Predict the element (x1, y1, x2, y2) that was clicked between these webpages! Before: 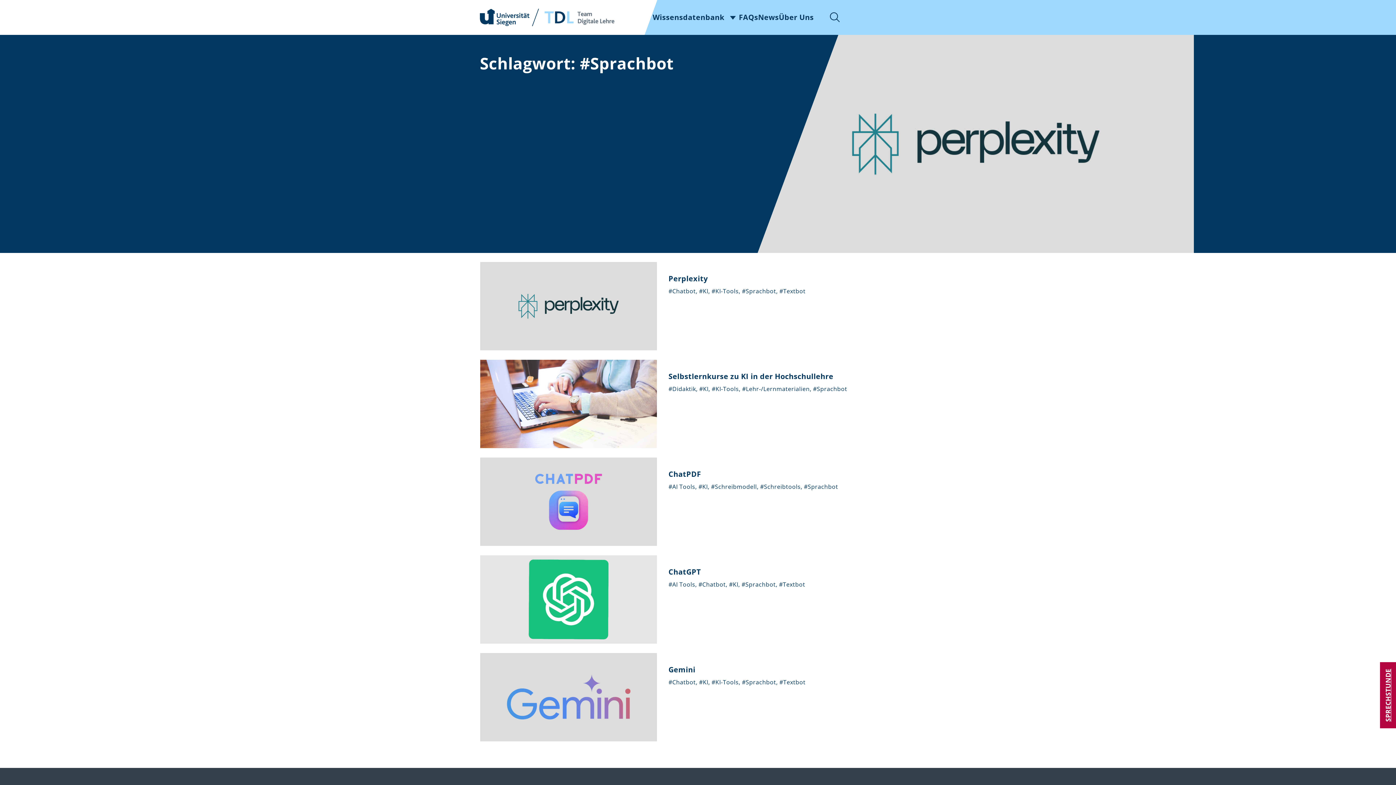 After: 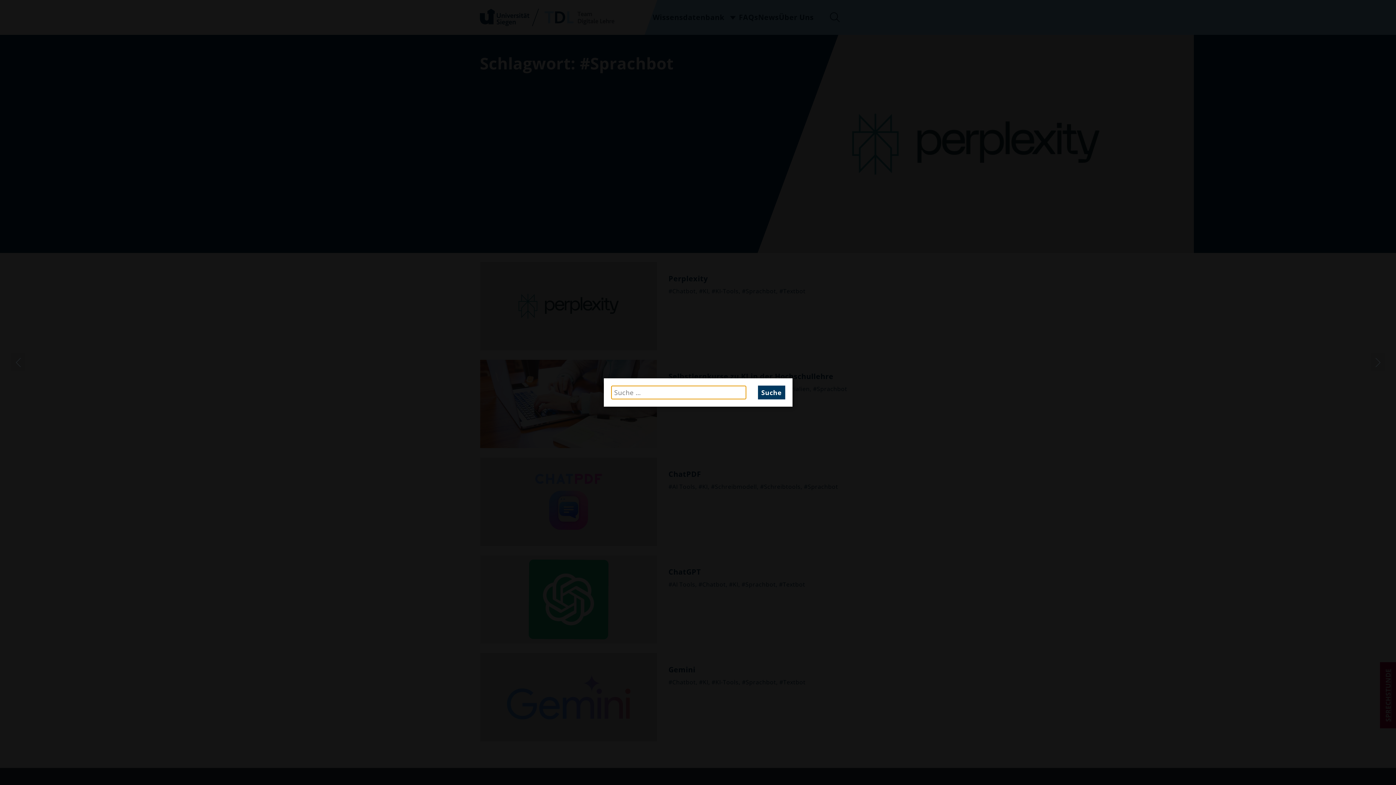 Action: bbox: (825, 11, 841, 23) label: Suche